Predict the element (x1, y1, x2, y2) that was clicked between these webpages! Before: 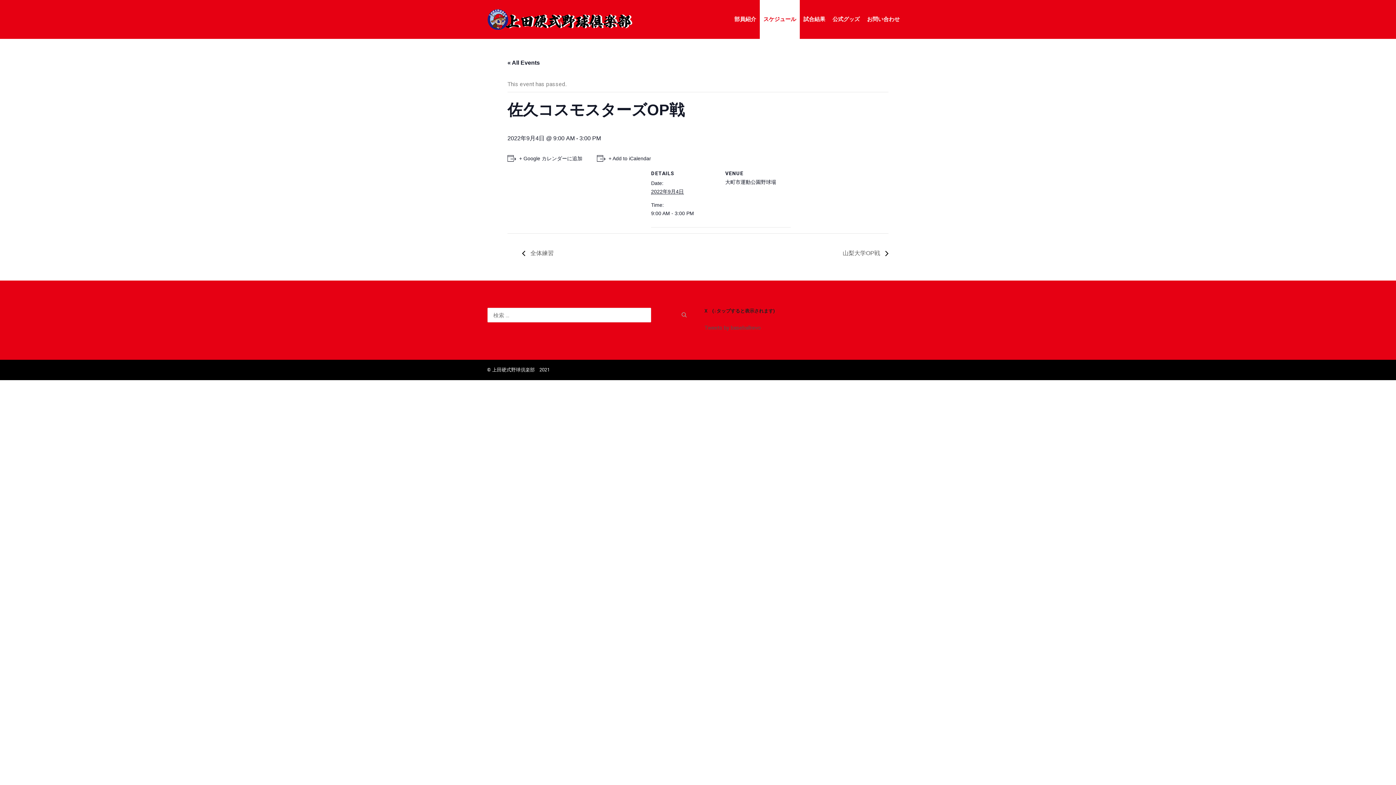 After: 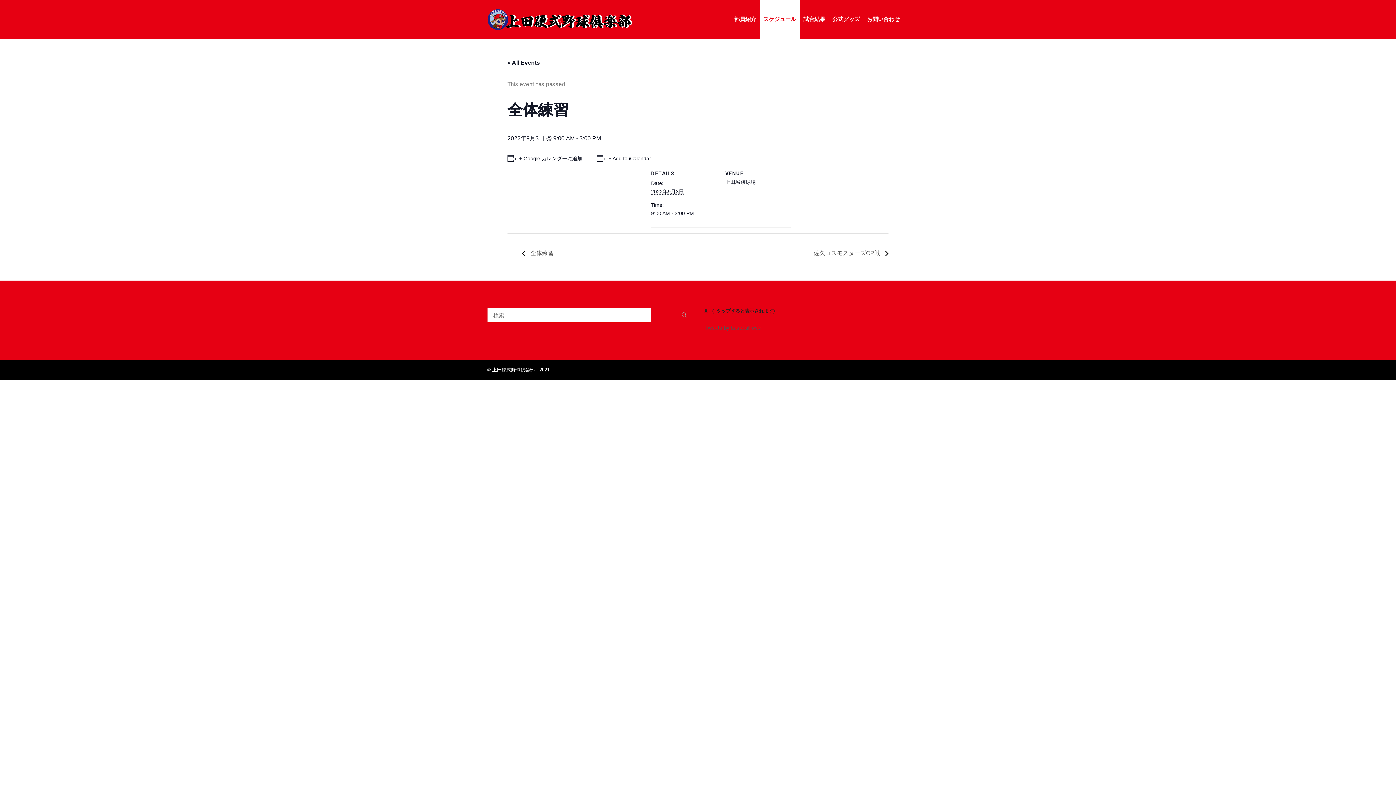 Action: label:  全体練習 bbox: (522, 250, 557, 256)